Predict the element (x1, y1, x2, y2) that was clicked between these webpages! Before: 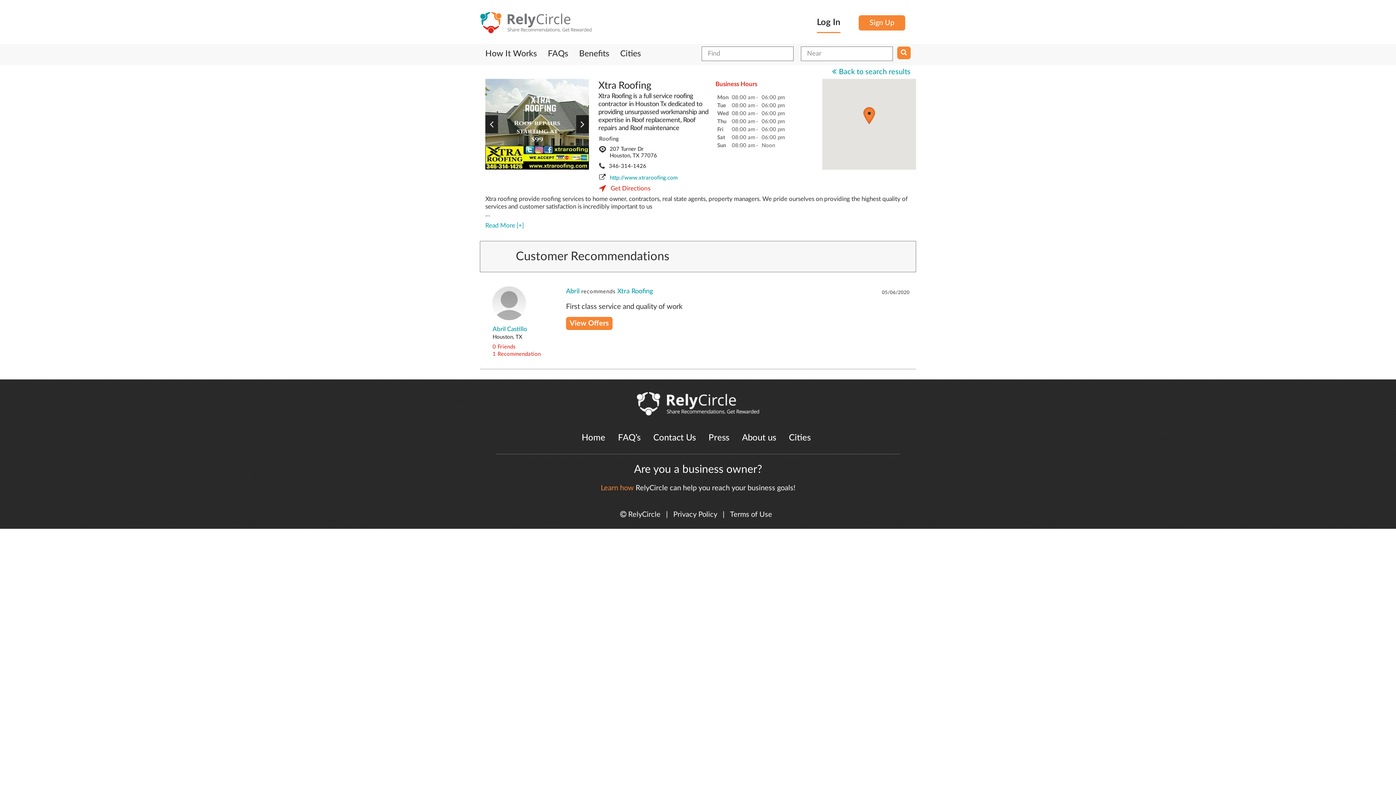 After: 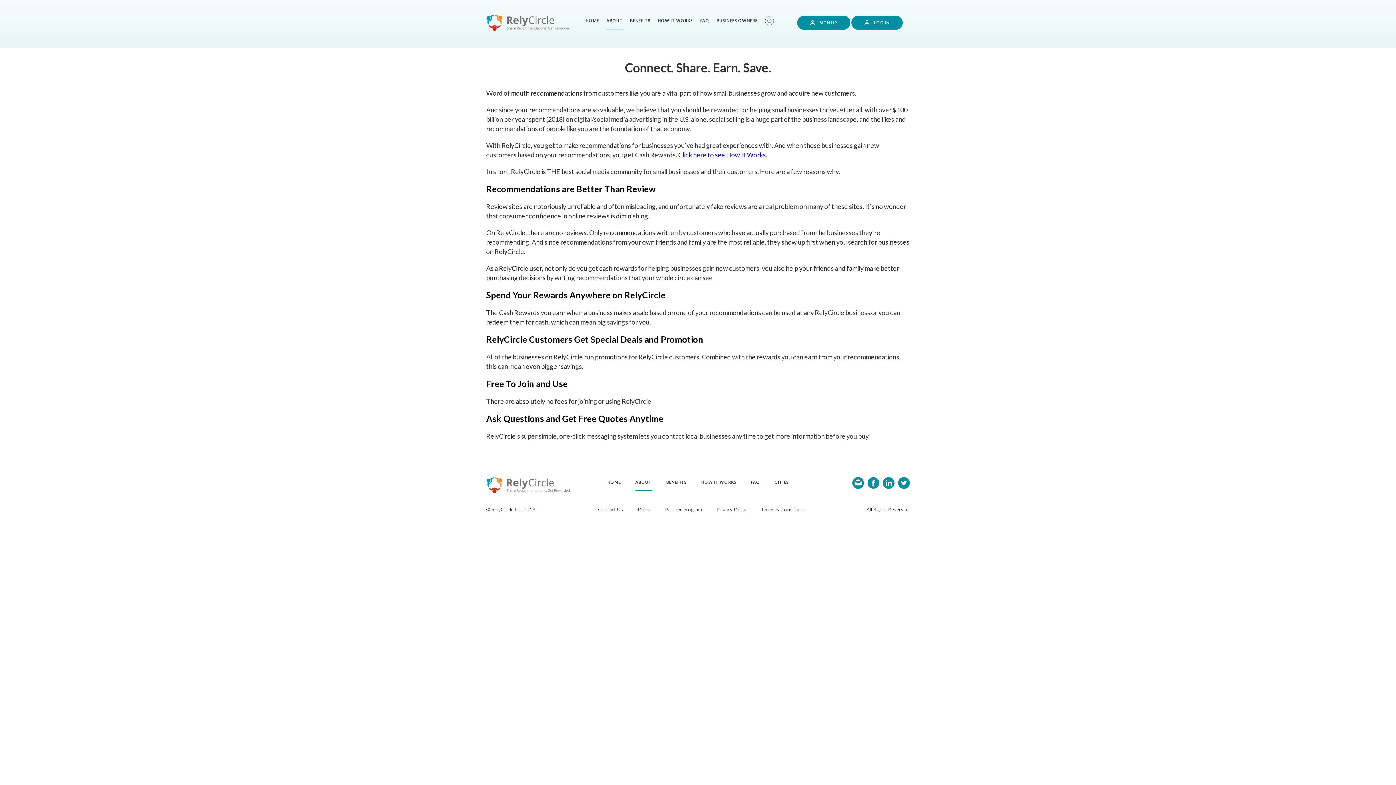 Action: bbox: (742, 432, 776, 444) label: About us